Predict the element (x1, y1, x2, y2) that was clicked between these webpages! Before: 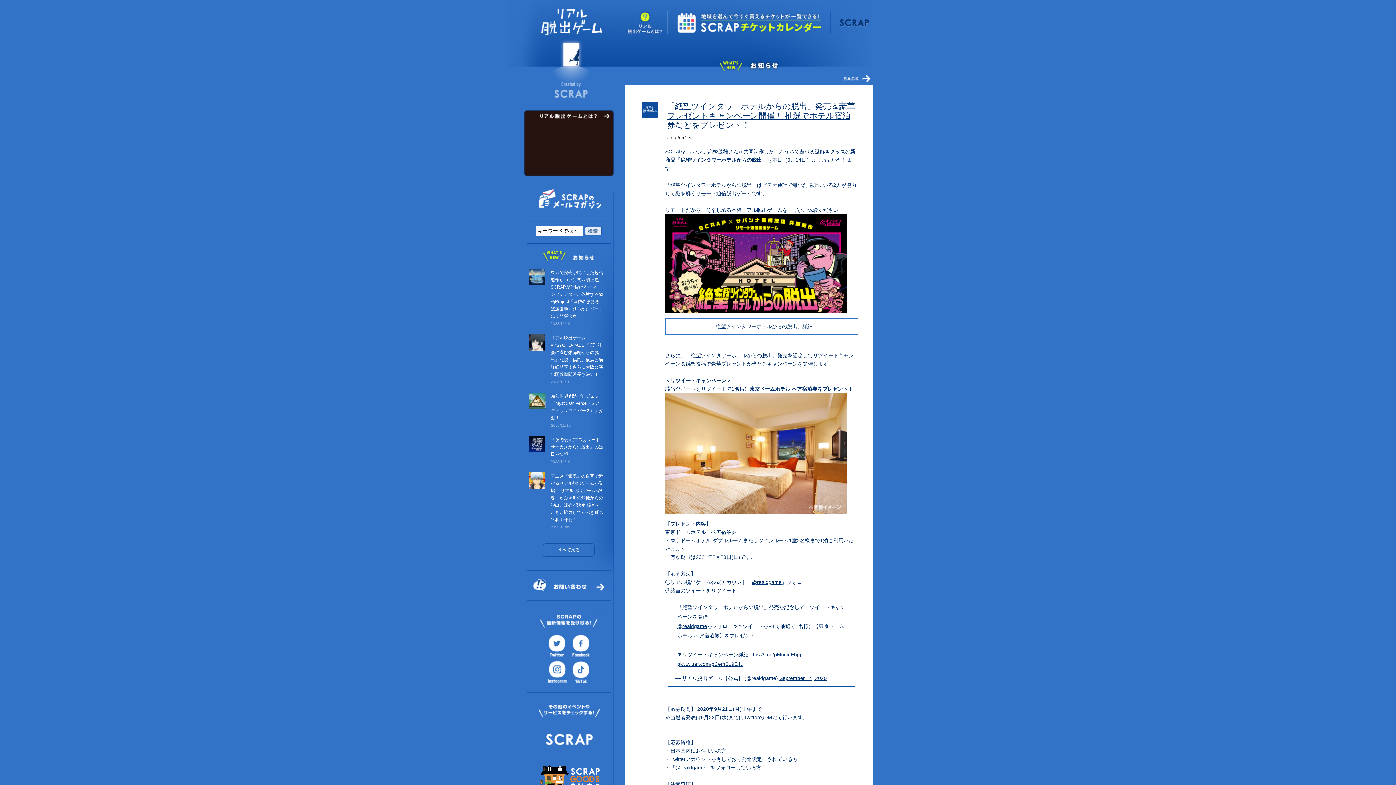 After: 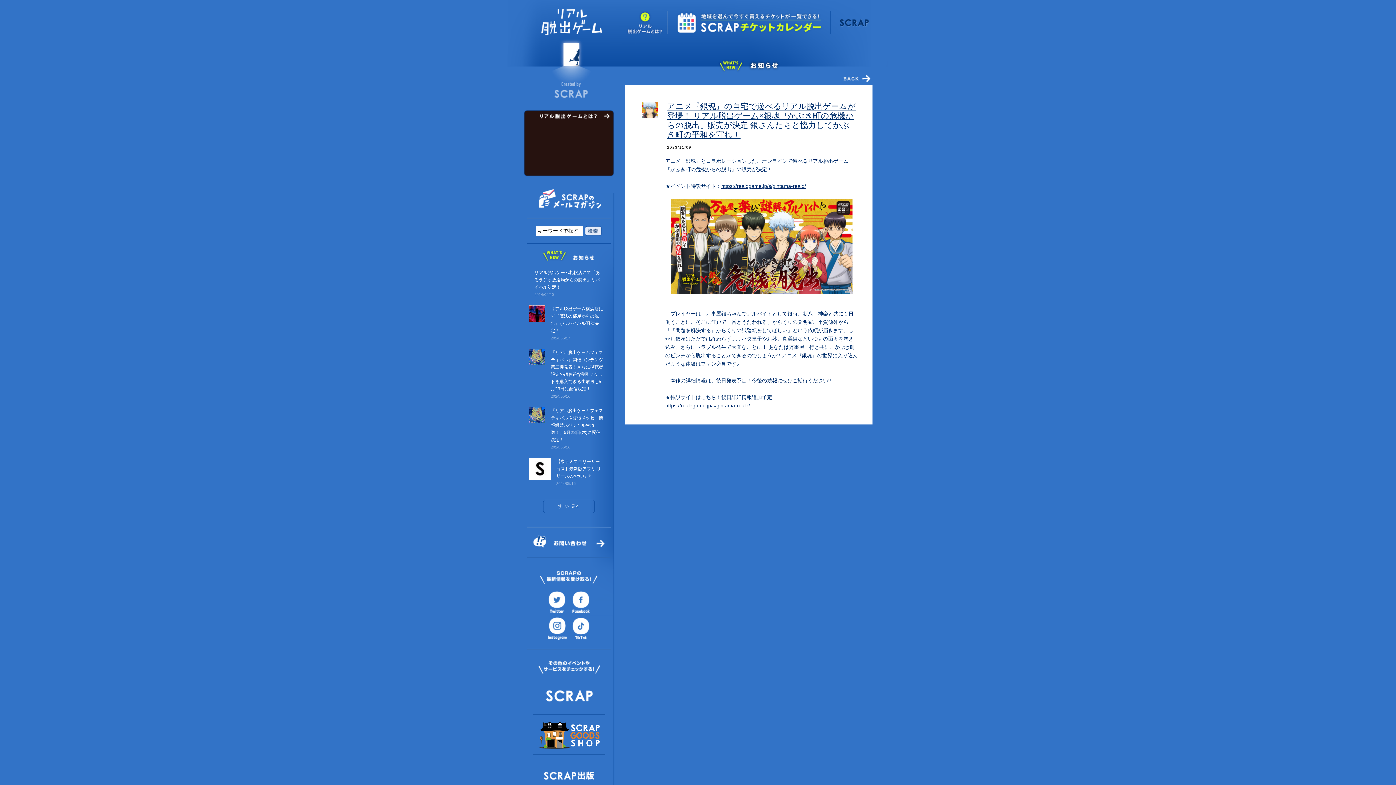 Action: label: アニメ『銀魂』の自宅で遊べるリアル脱出ゲームが登場！ リアル脱出ゲーム×銀魂『かぶき町の危機からの脱出』販売が決定 銀さんたちと協力してかぶき町の平和を守れ！ bbox: (550, 473, 603, 522)